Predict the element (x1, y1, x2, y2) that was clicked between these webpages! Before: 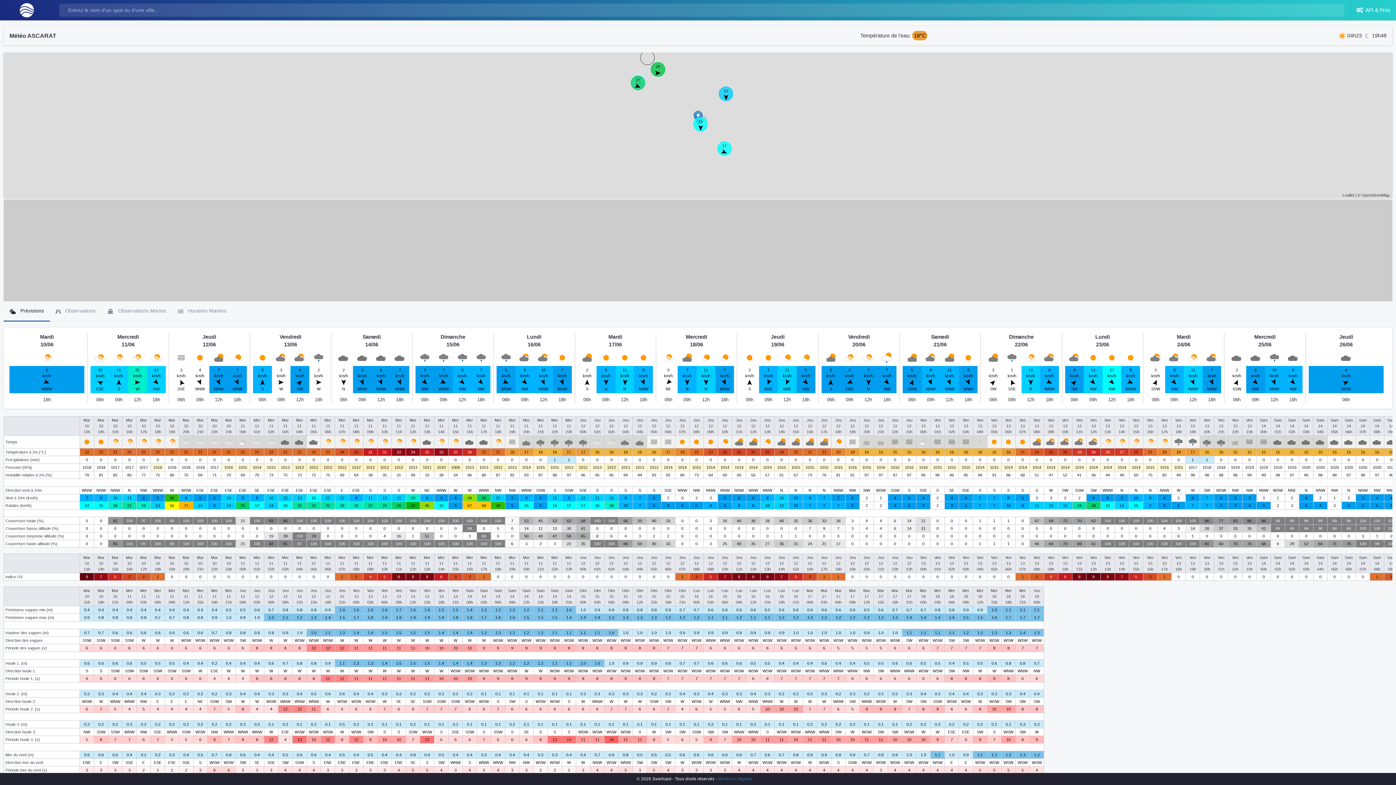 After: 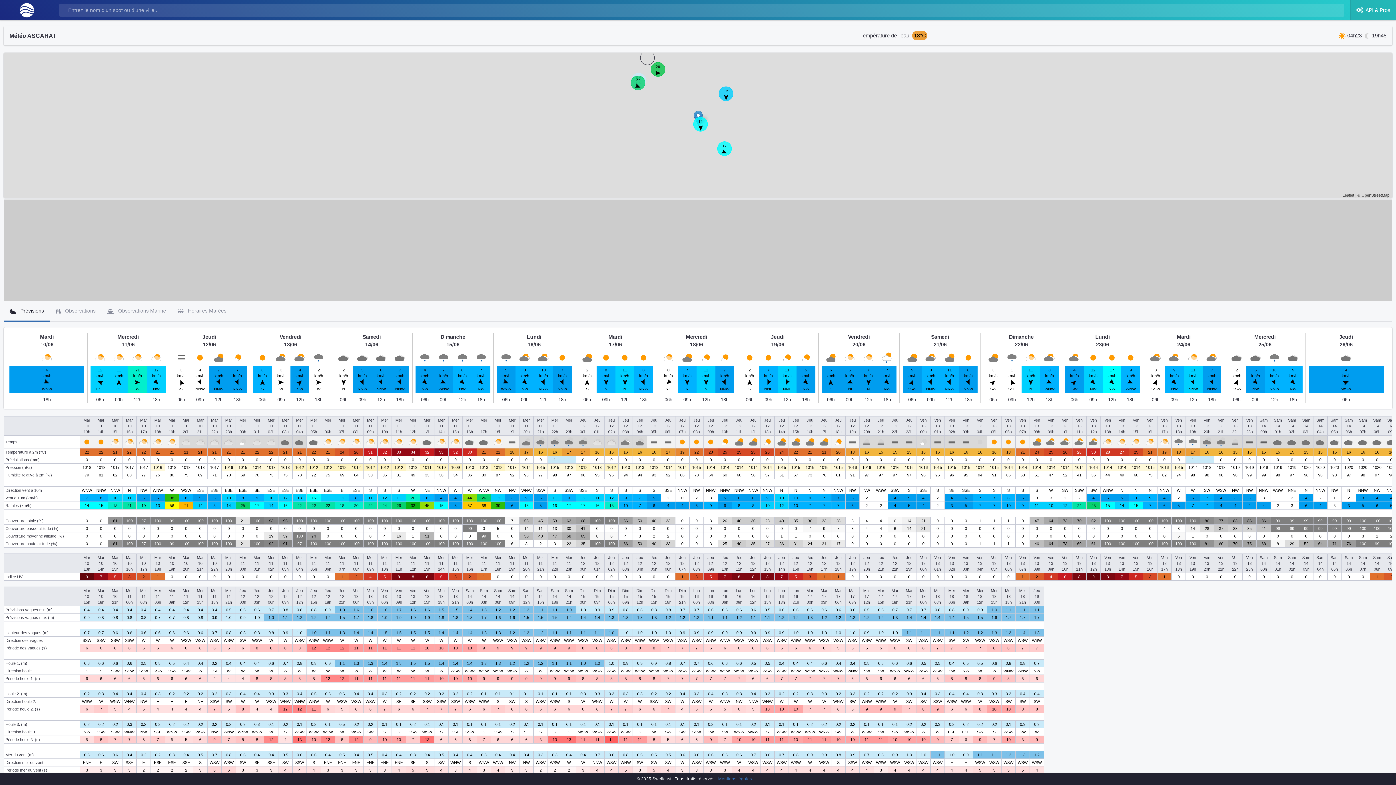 Action: label:   API & Pros bbox: (1350, 0, 1396, 20)